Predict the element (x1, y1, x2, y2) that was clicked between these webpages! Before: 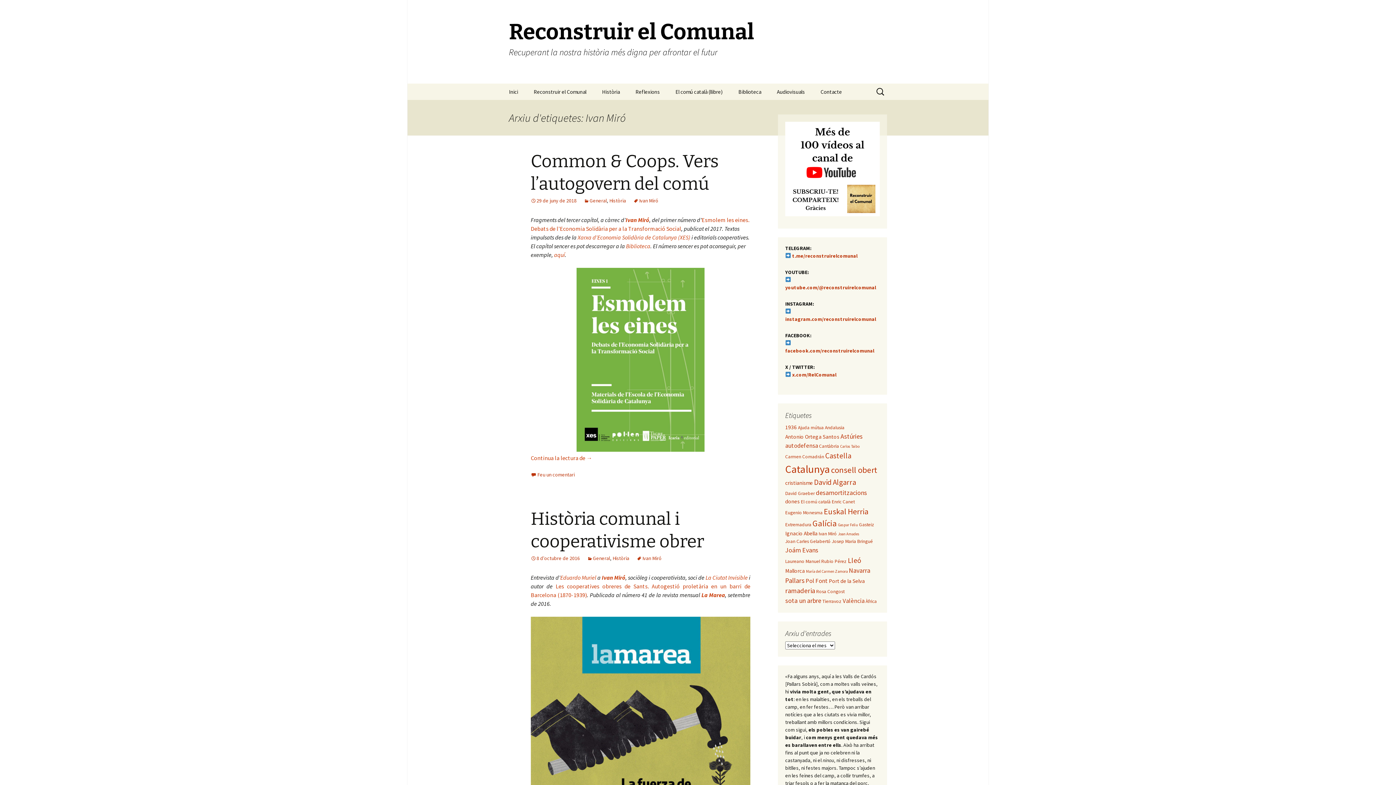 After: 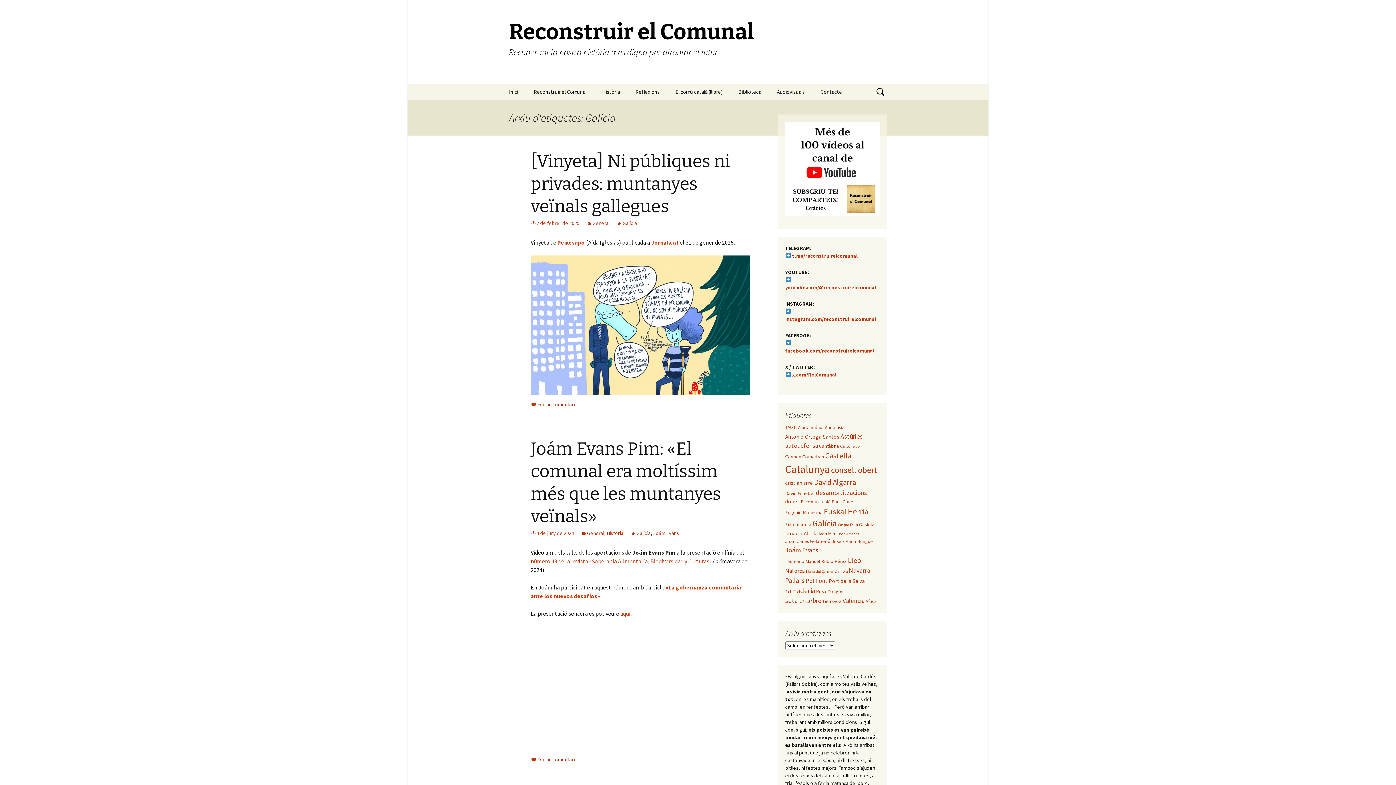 Action: bbox: (812, 518, 837, 528) label: Galícia (12 elements)